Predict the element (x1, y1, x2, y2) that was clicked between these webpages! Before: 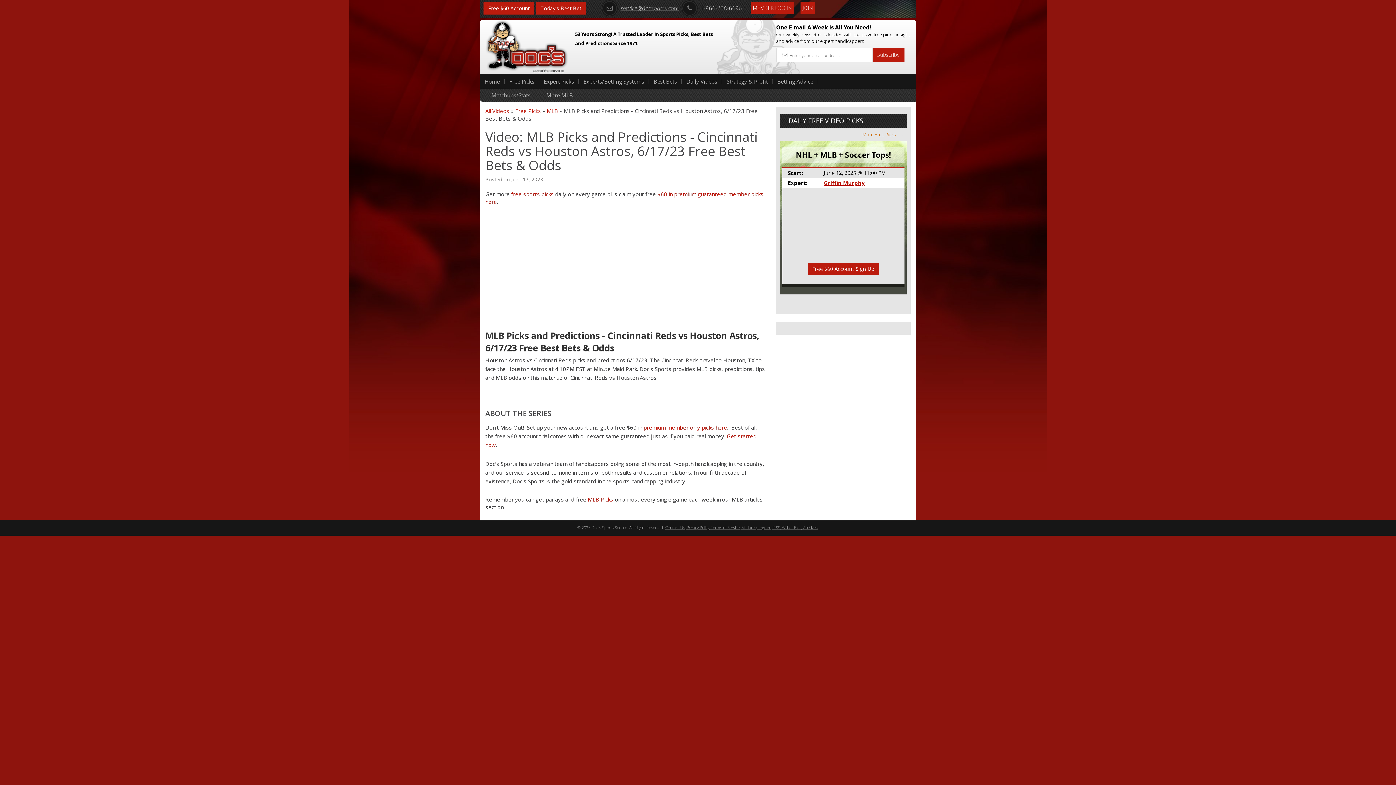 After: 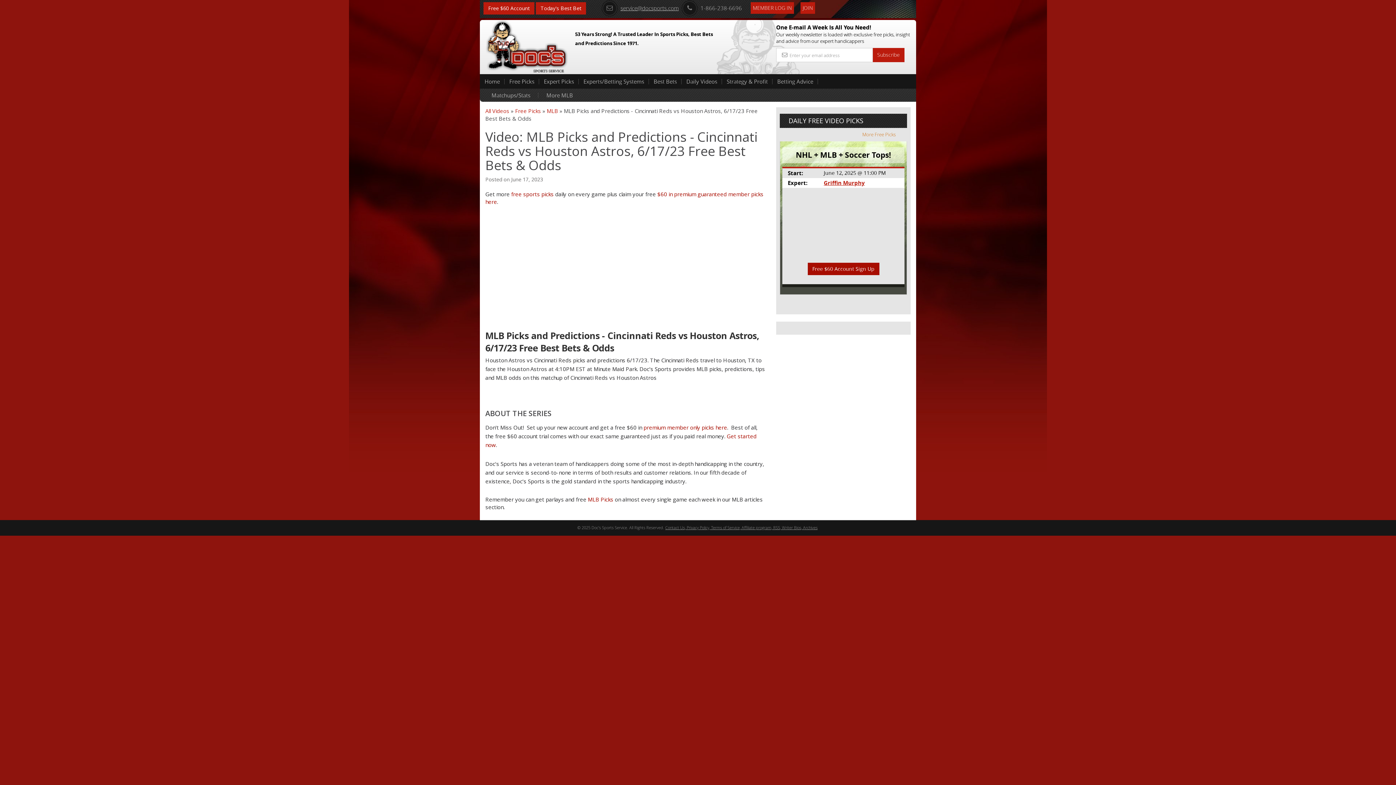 Action: bbox: (807, 262, 879, 275) label: Free $60 Account Sign Up